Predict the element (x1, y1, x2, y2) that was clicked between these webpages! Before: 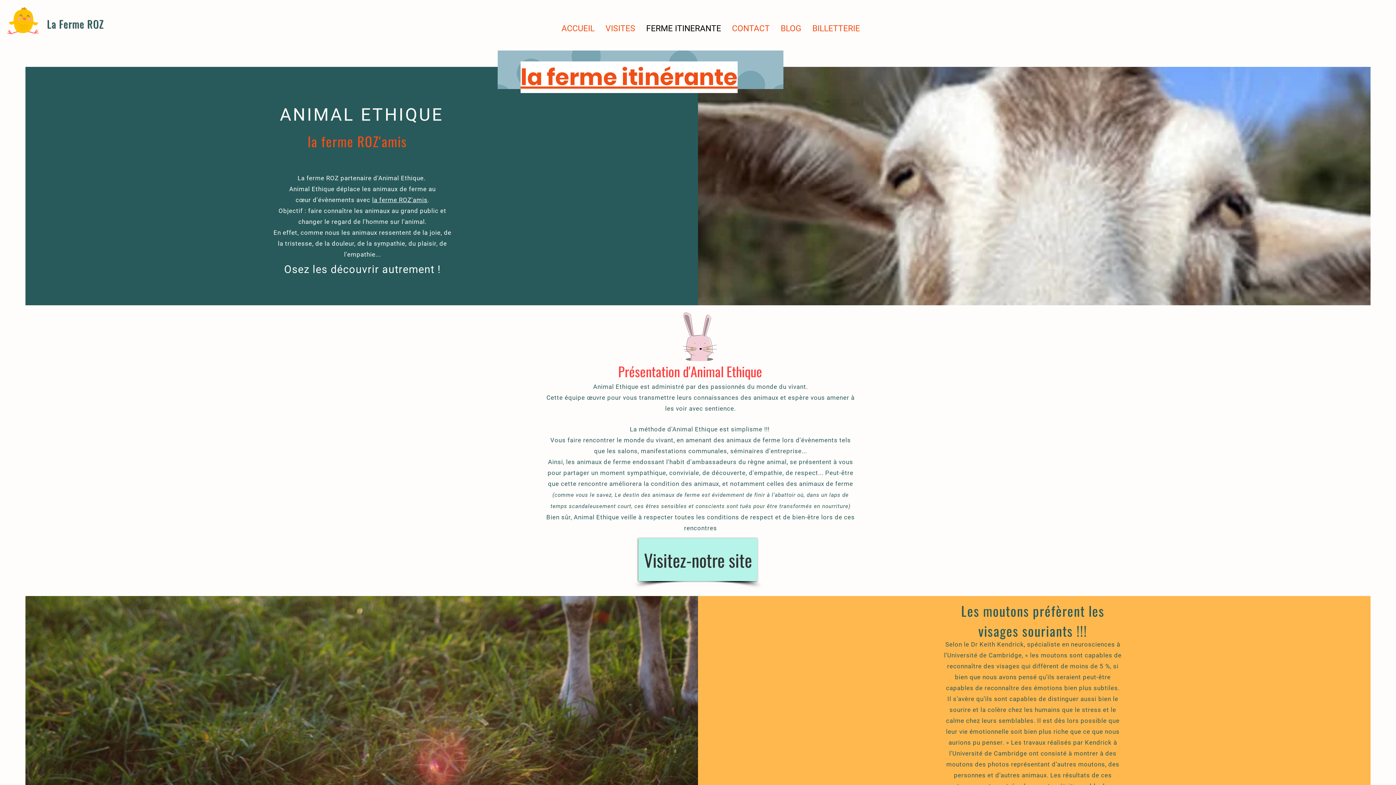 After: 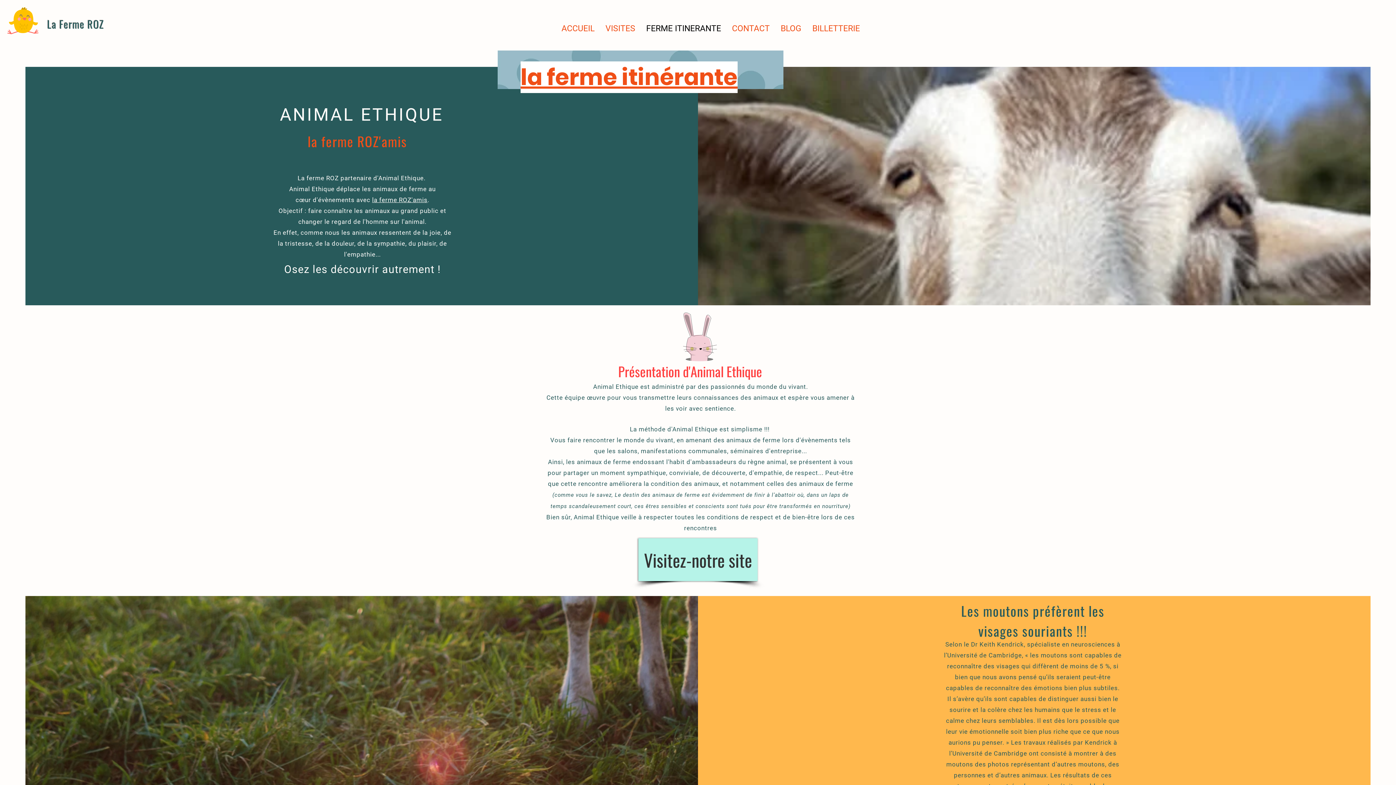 Action: label: FERME ITINERANTE bbox: (640, 7, 726, 49)